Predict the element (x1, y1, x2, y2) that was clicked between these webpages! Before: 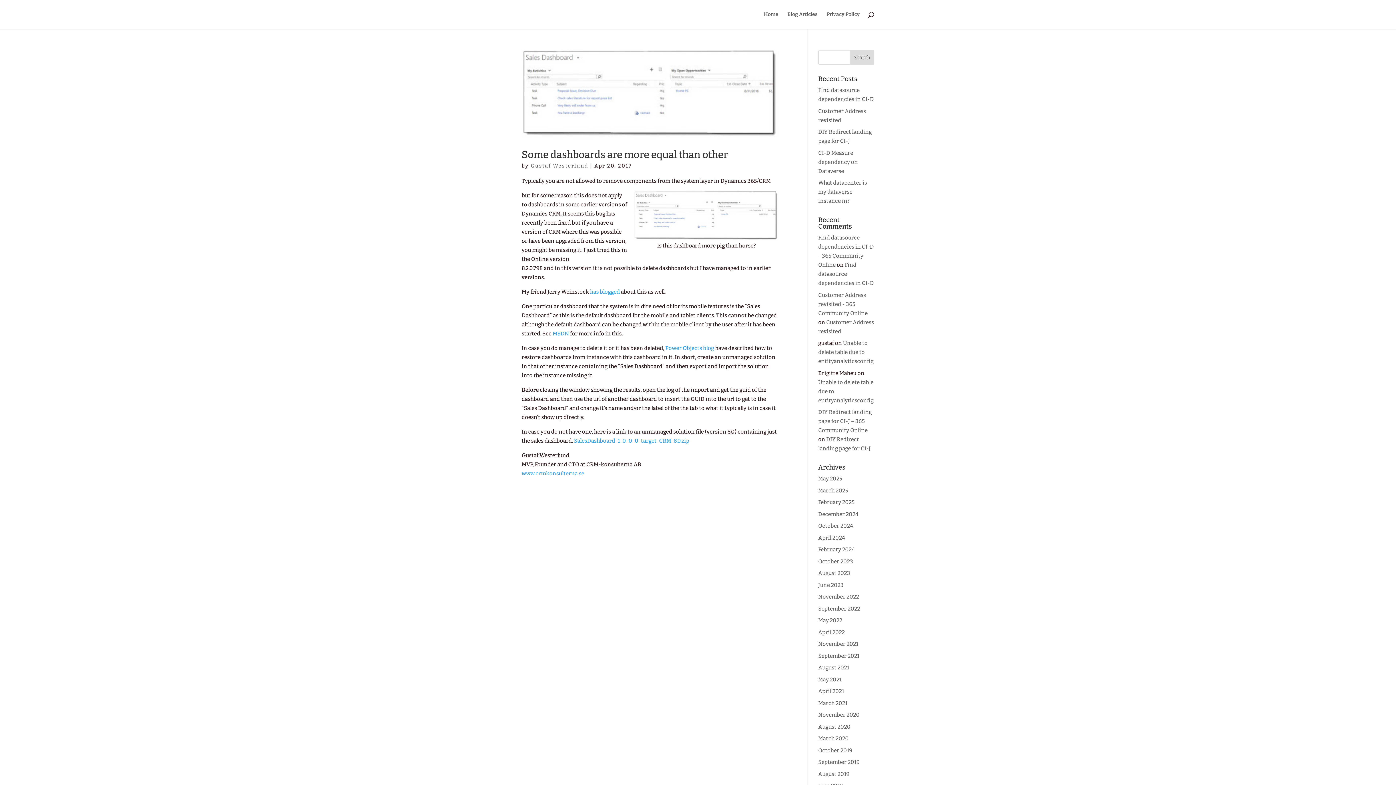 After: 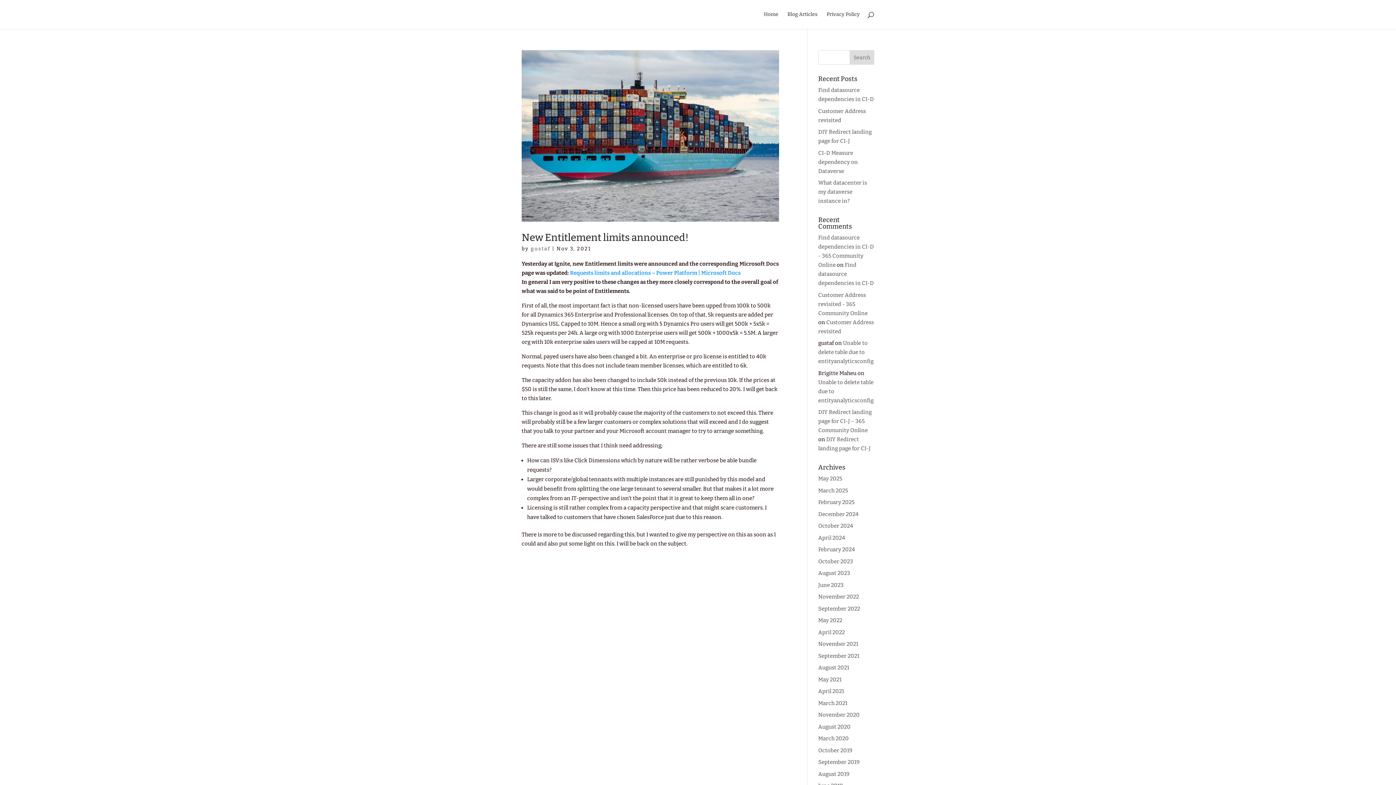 Action: bbox: (818, 641, 858, 647) label: November 2021